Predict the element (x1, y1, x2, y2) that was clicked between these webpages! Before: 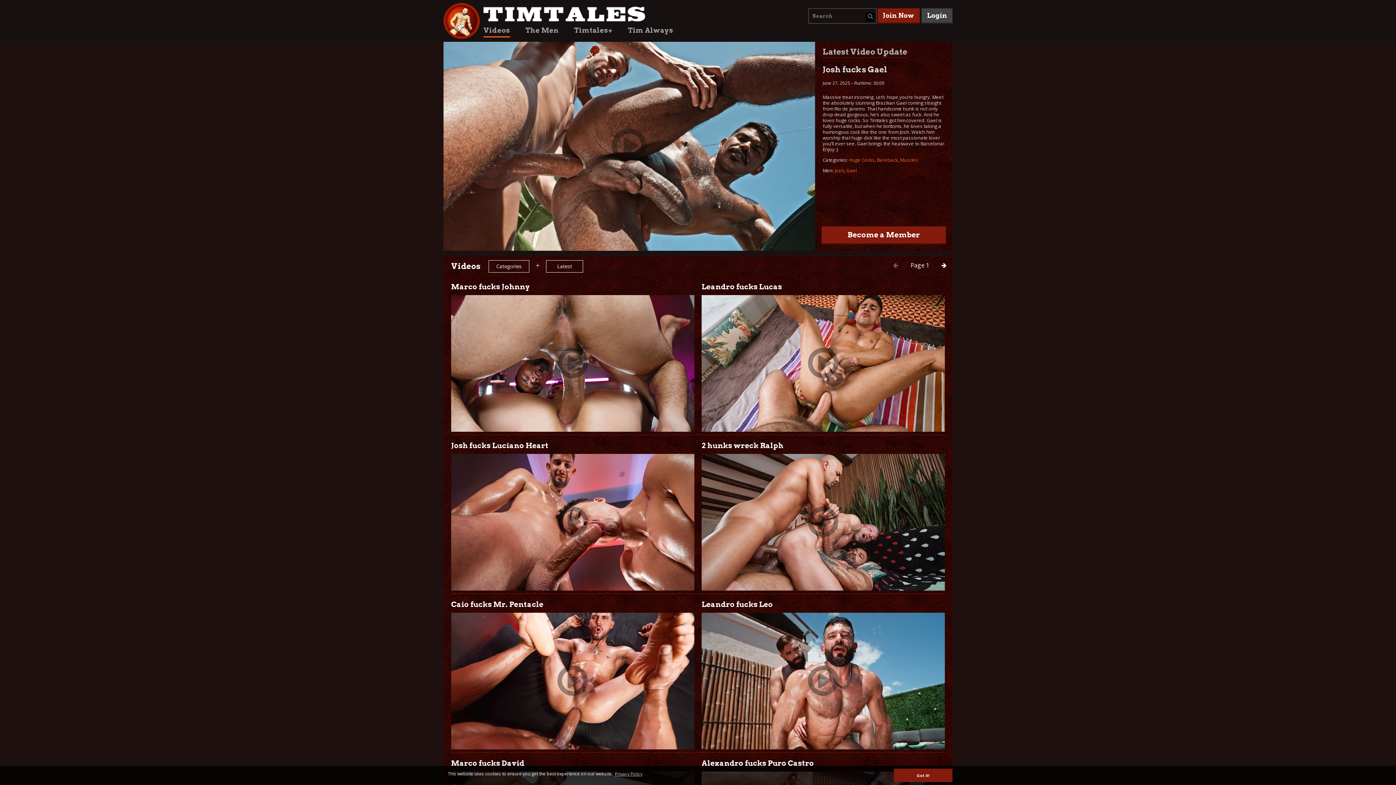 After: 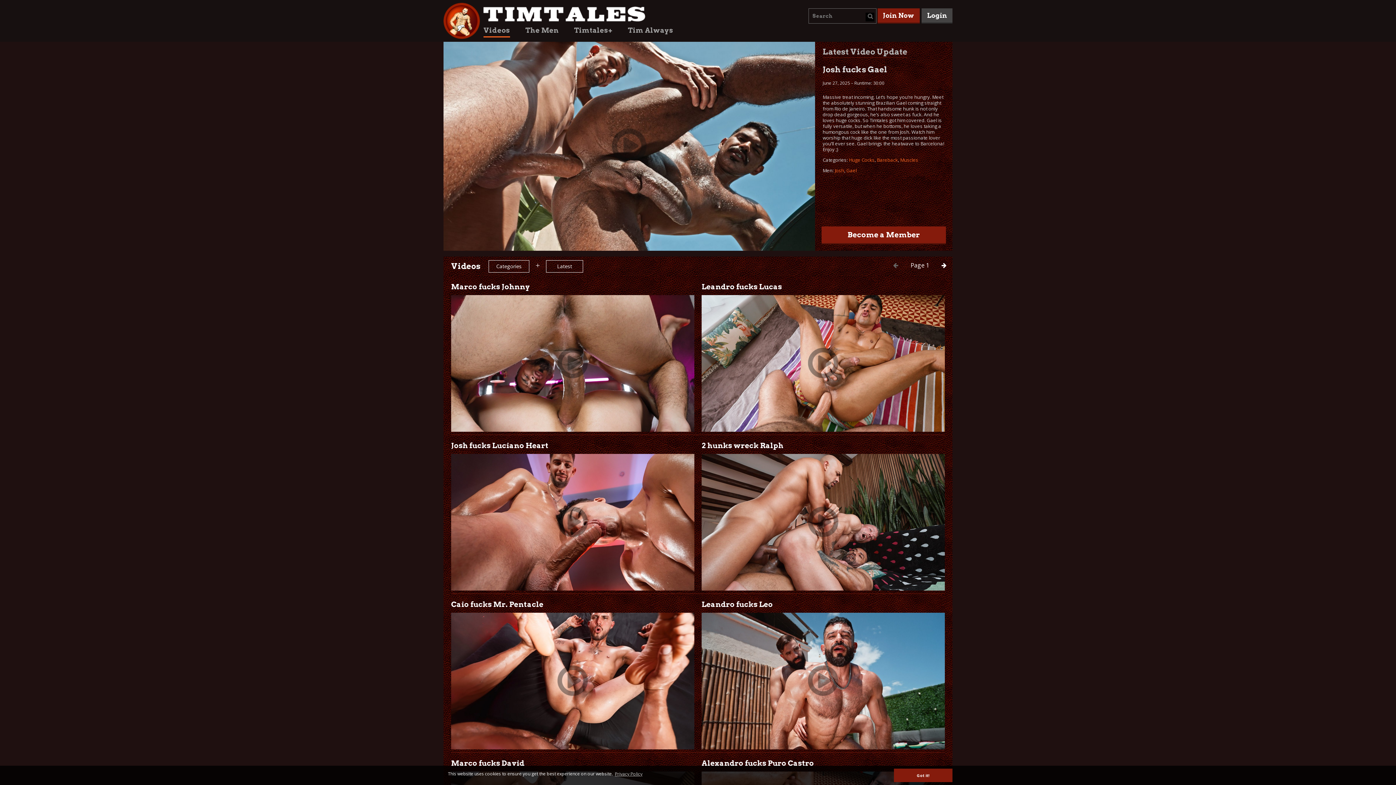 Action: bbox: (483, 26, 510, 34) label: Videos